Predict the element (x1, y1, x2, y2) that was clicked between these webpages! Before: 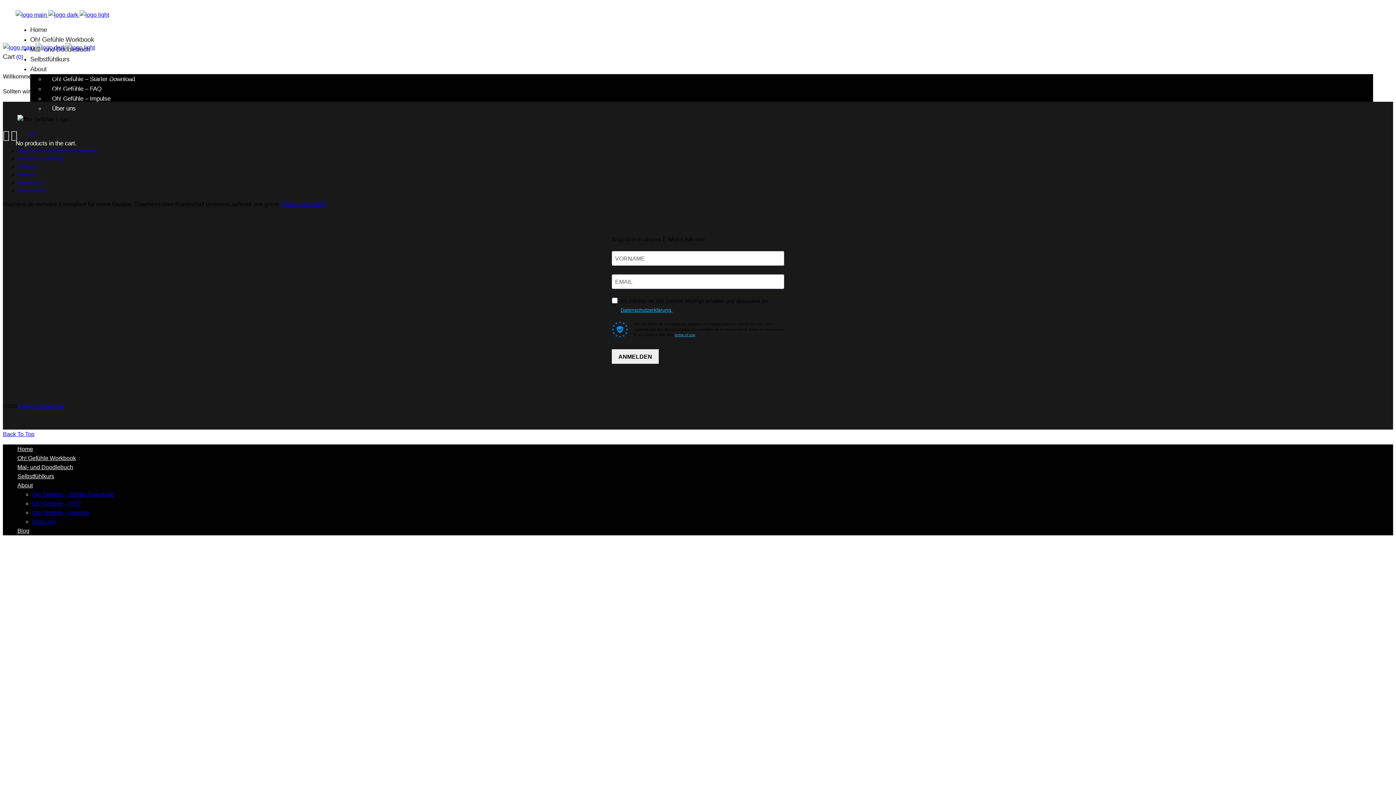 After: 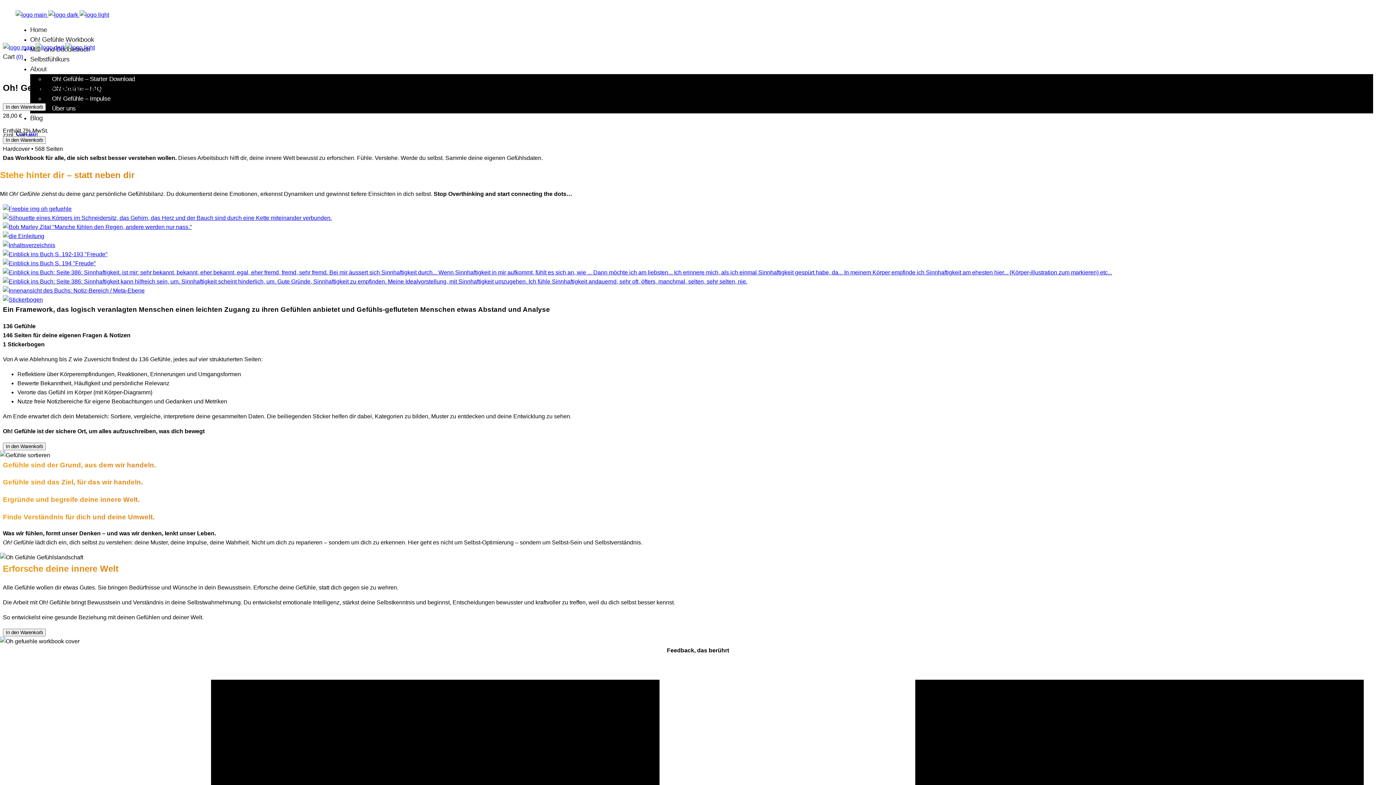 Action: label: Oh! Gefühle Workbook bbox: (17, 455, 76, 461)